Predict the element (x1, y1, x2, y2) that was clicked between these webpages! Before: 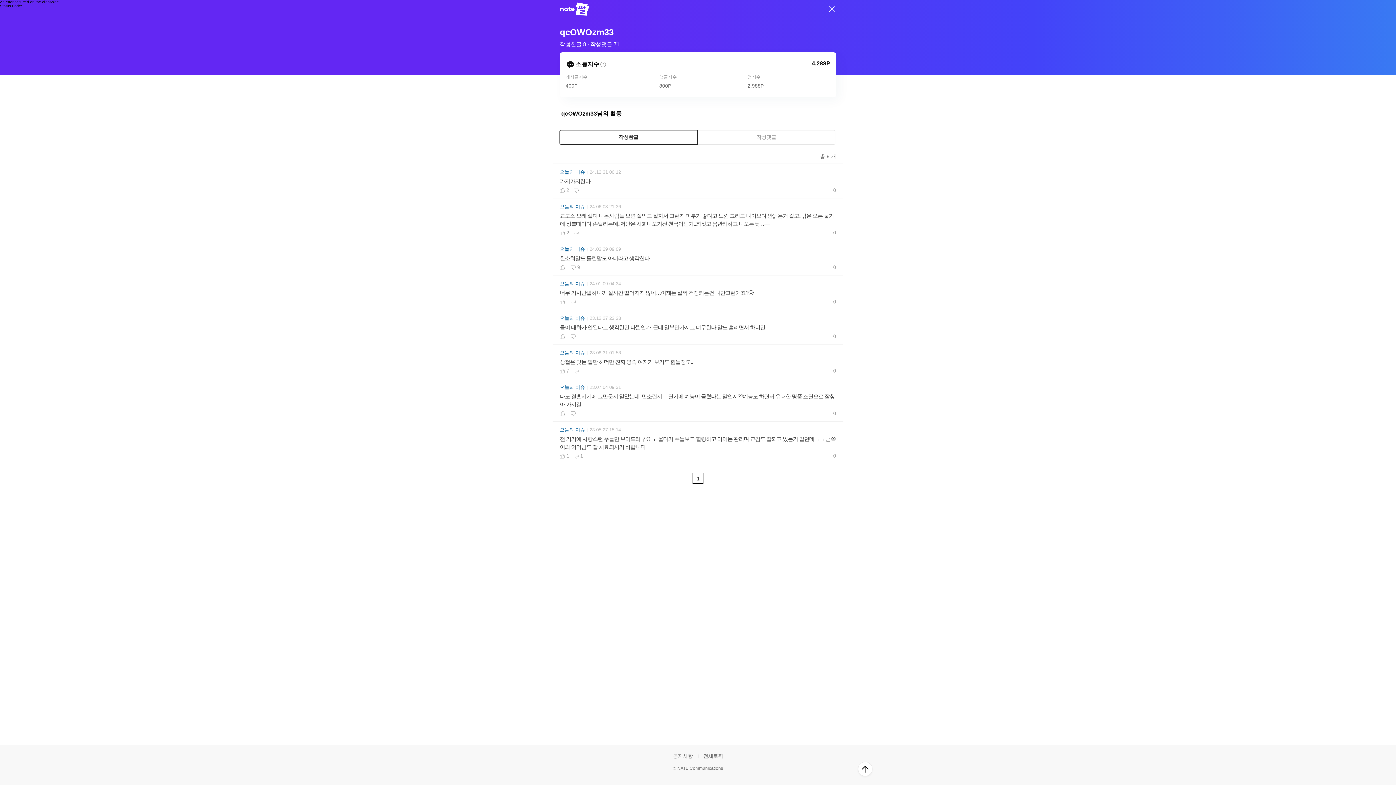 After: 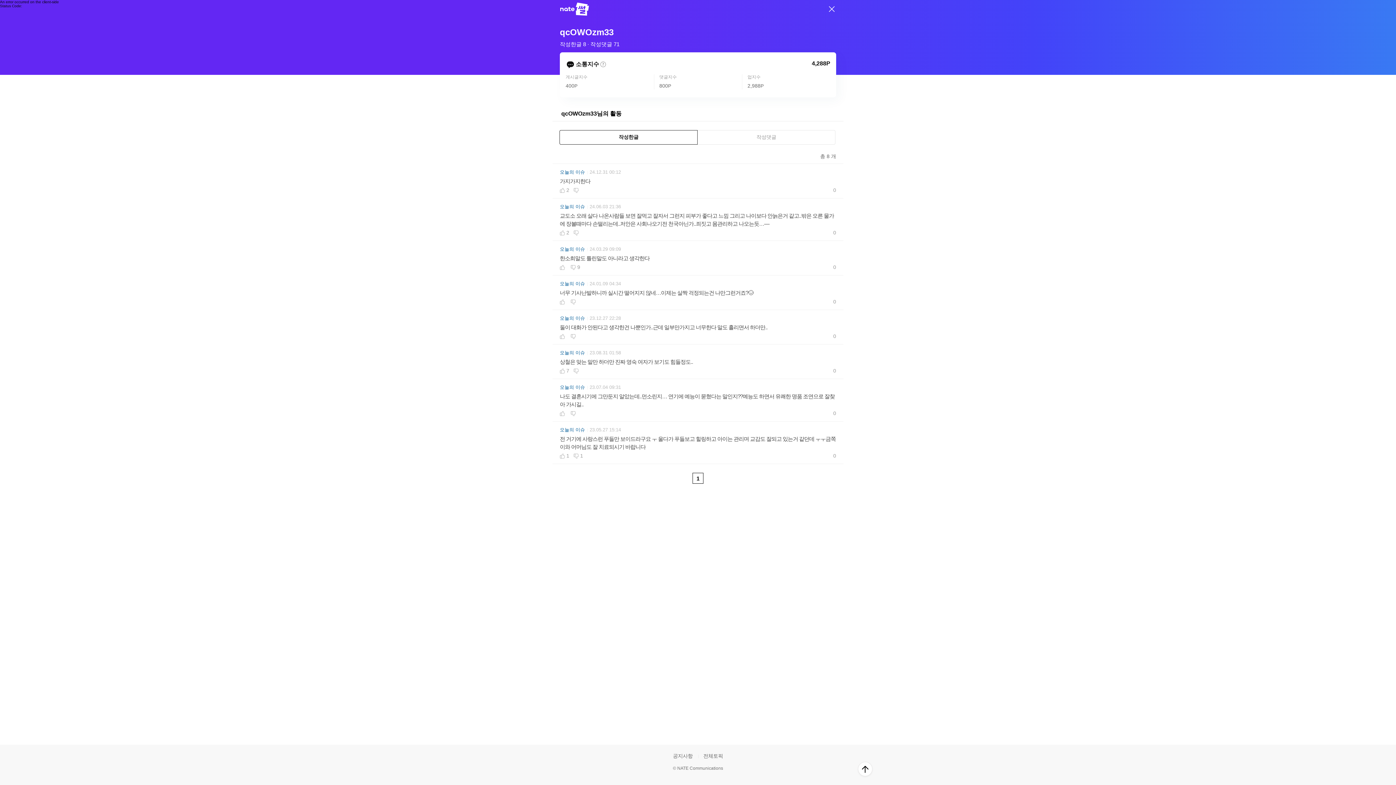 Action: label: 작성댓글 bbox: (697, 130, 835, 144)